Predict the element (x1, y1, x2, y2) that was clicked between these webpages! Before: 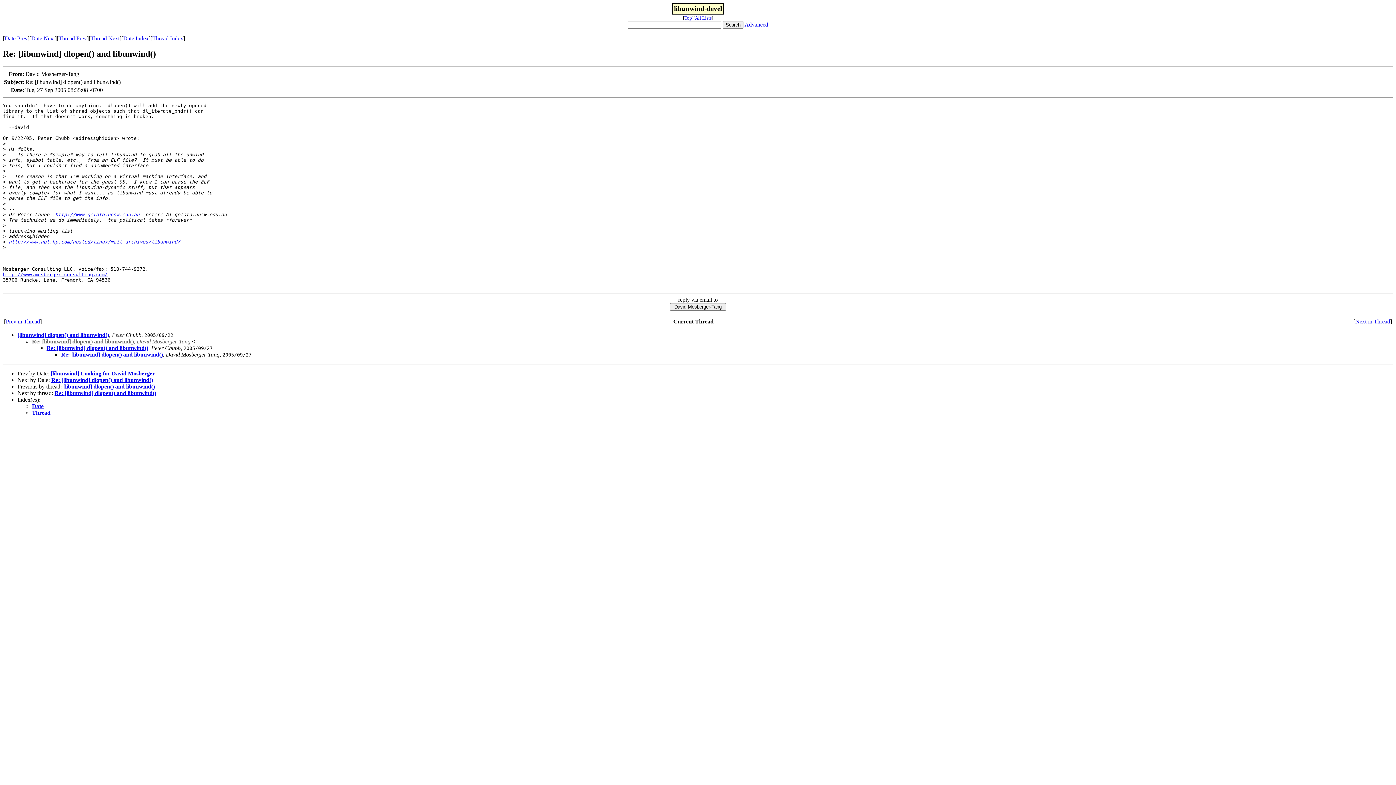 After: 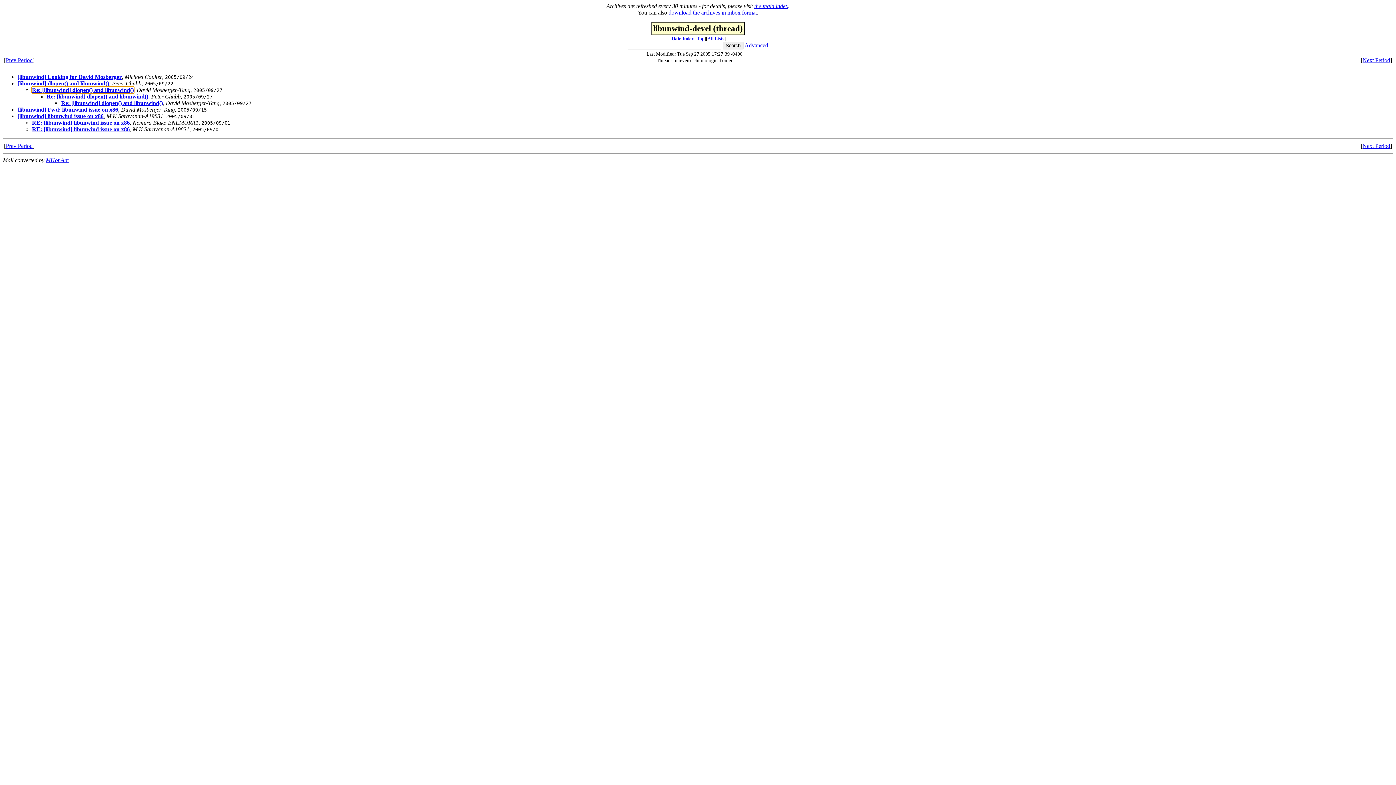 Action: label: Thread Index bbox: (152, 35, 183, 41)